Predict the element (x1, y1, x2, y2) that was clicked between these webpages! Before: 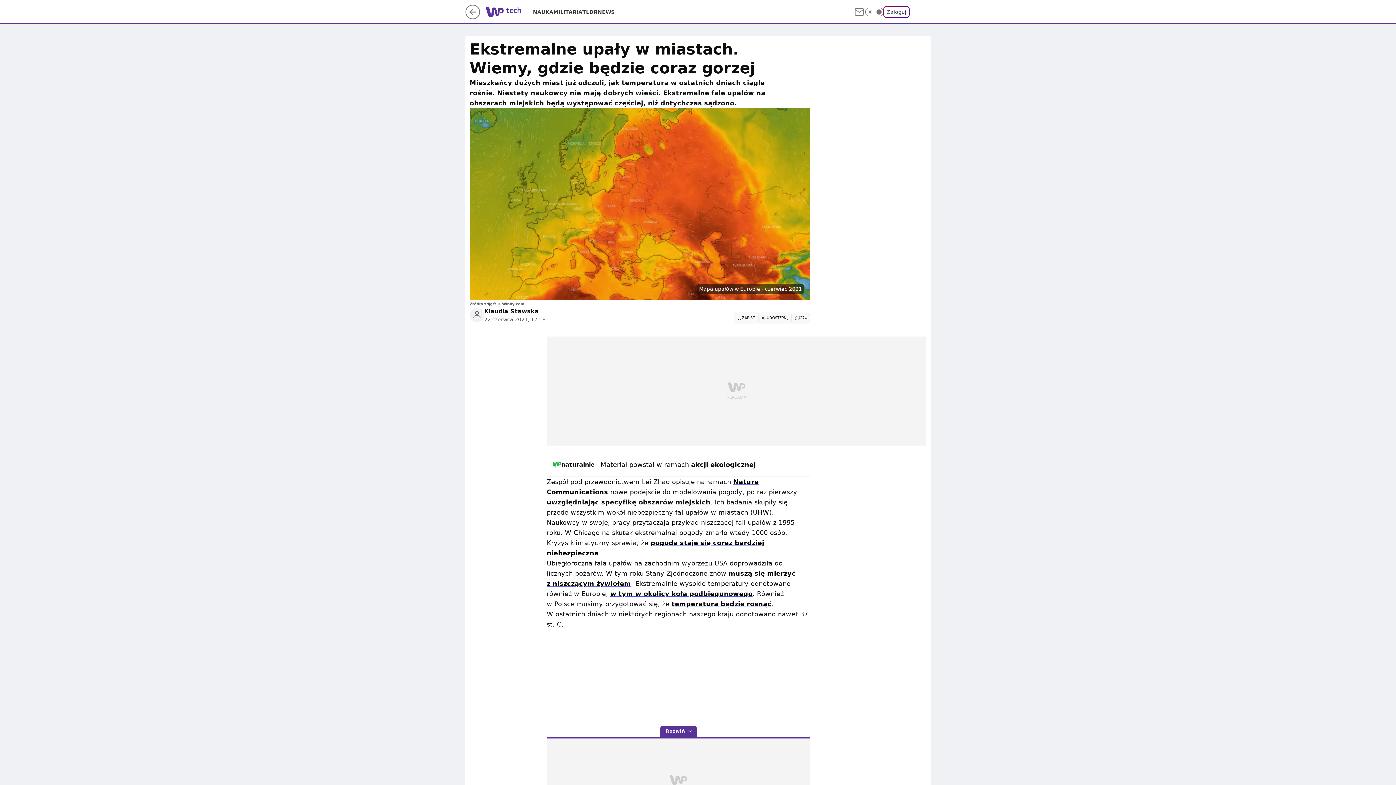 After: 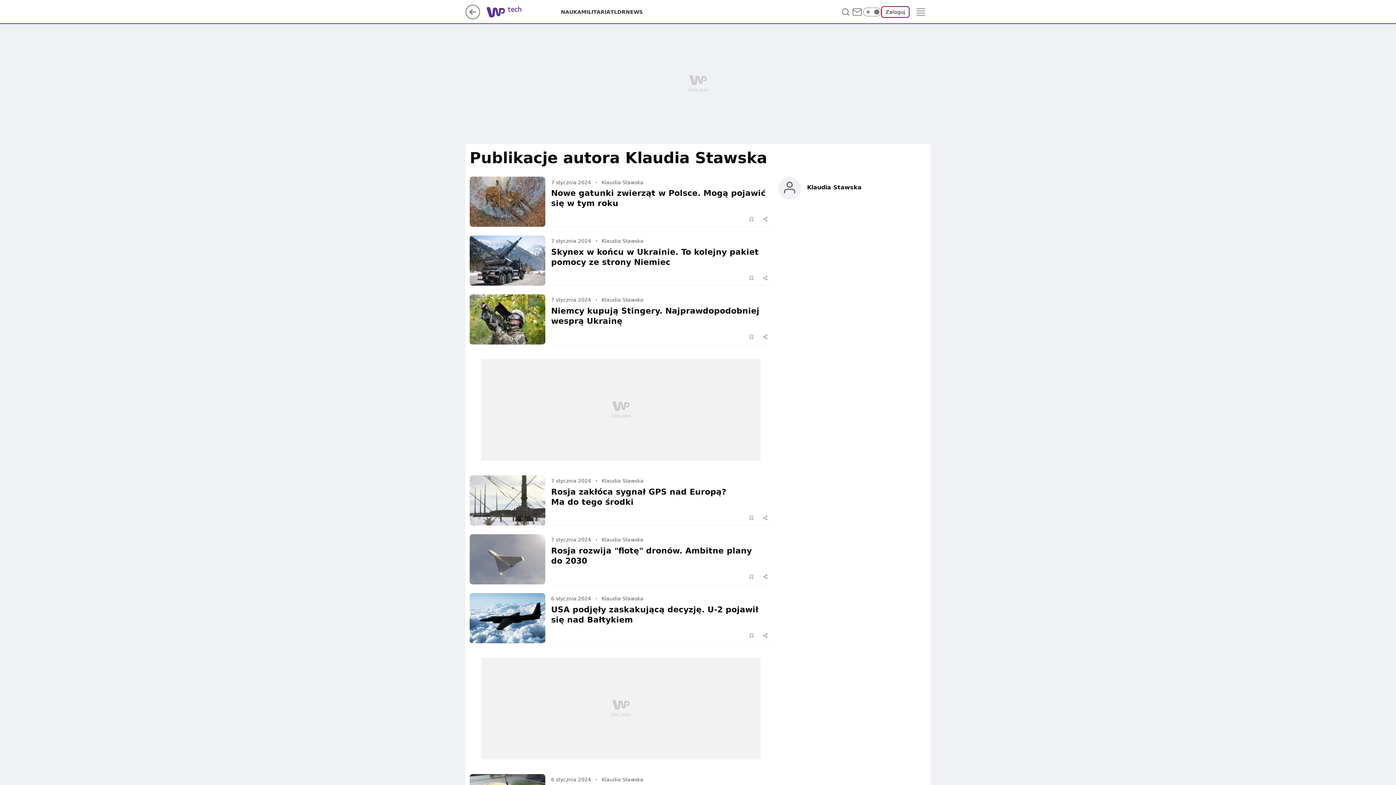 Action: bbox: (484, 307, 538, 315) label: Klaudia Stawska